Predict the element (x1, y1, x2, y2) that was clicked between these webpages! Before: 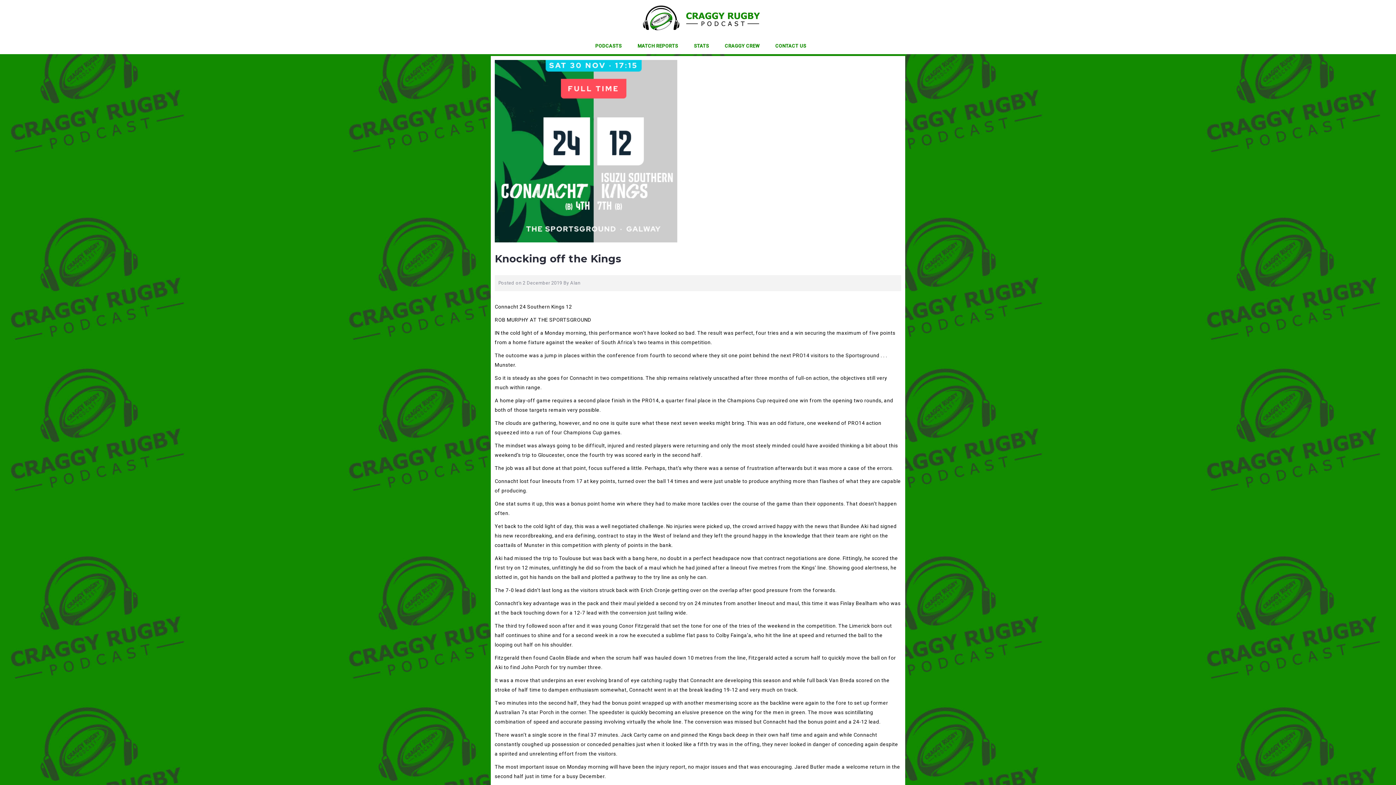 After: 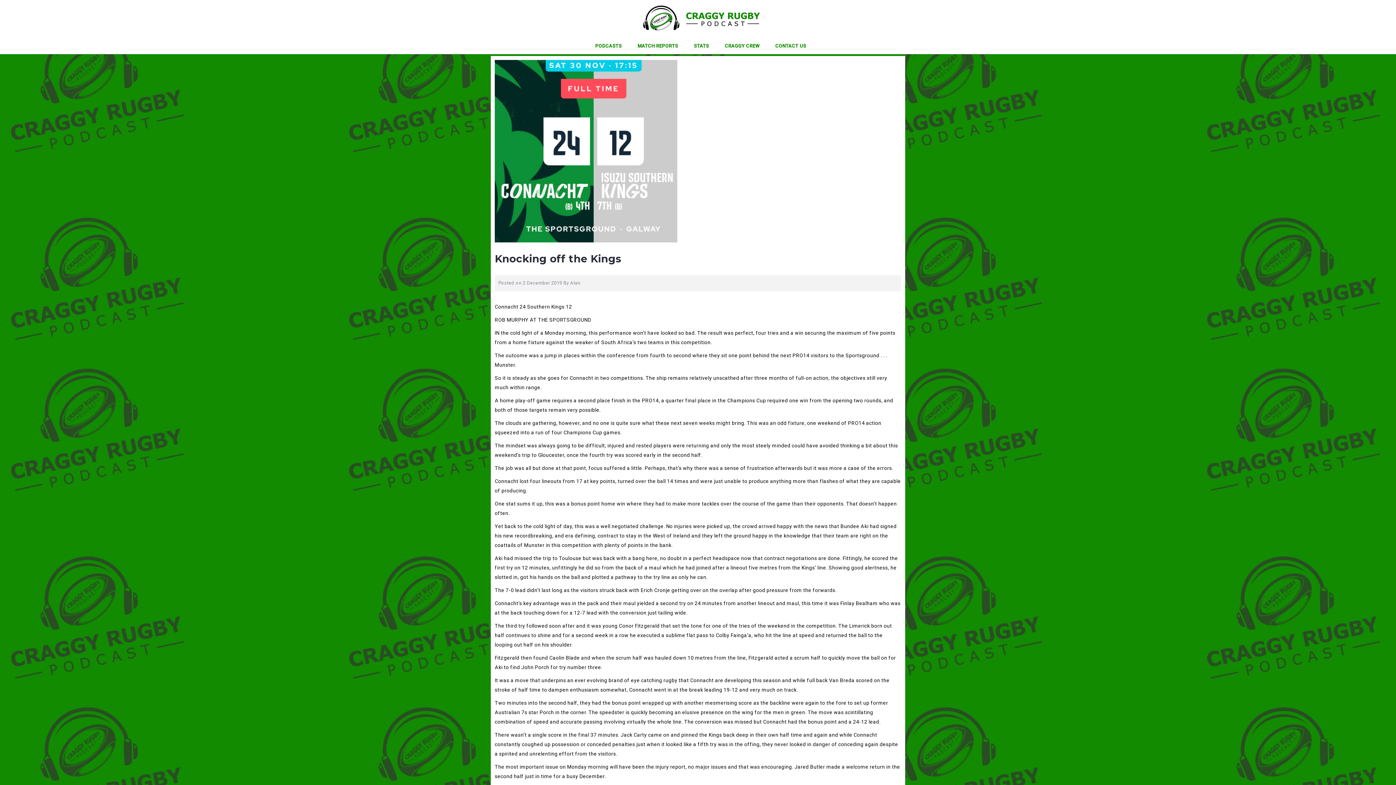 Action: label: 2 December 2019 bbox: (522, 280, 562, 285)